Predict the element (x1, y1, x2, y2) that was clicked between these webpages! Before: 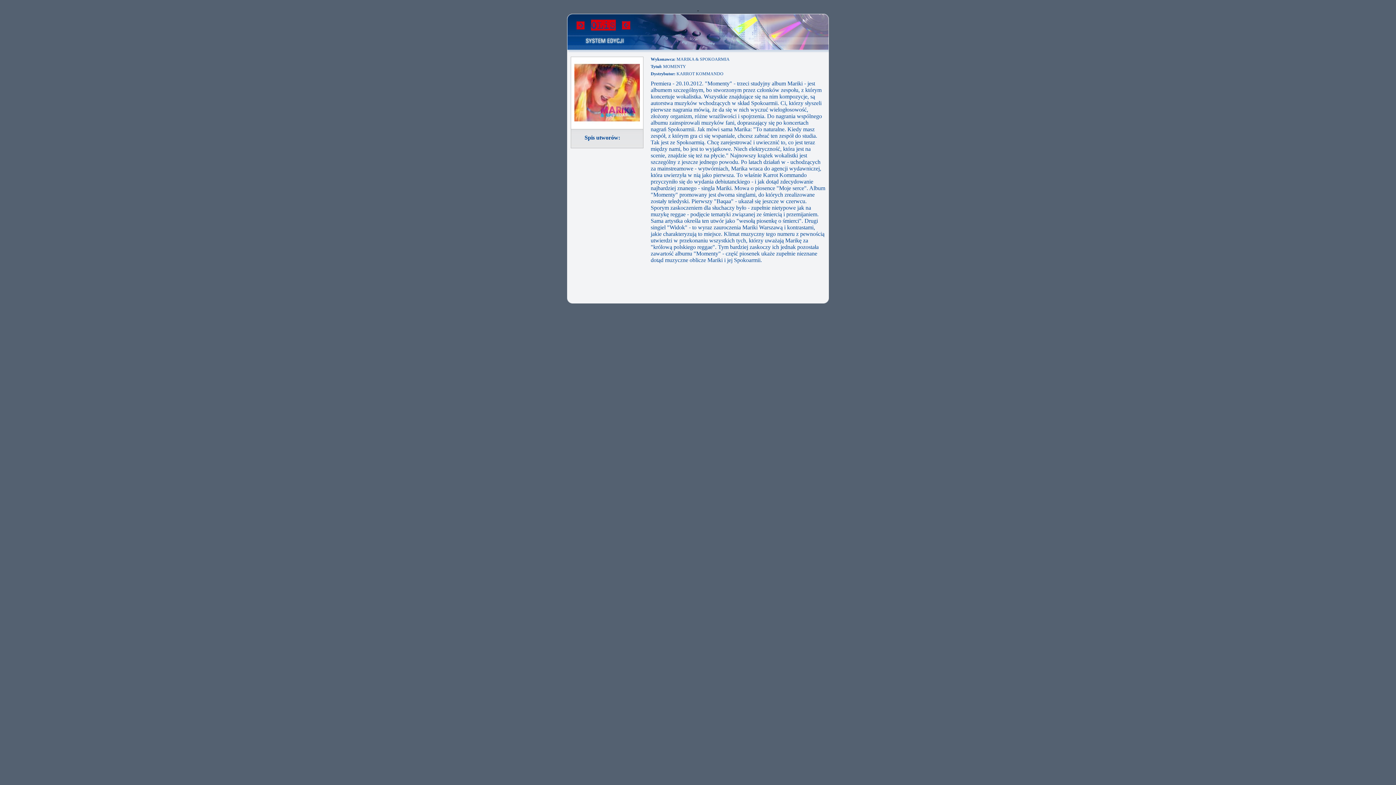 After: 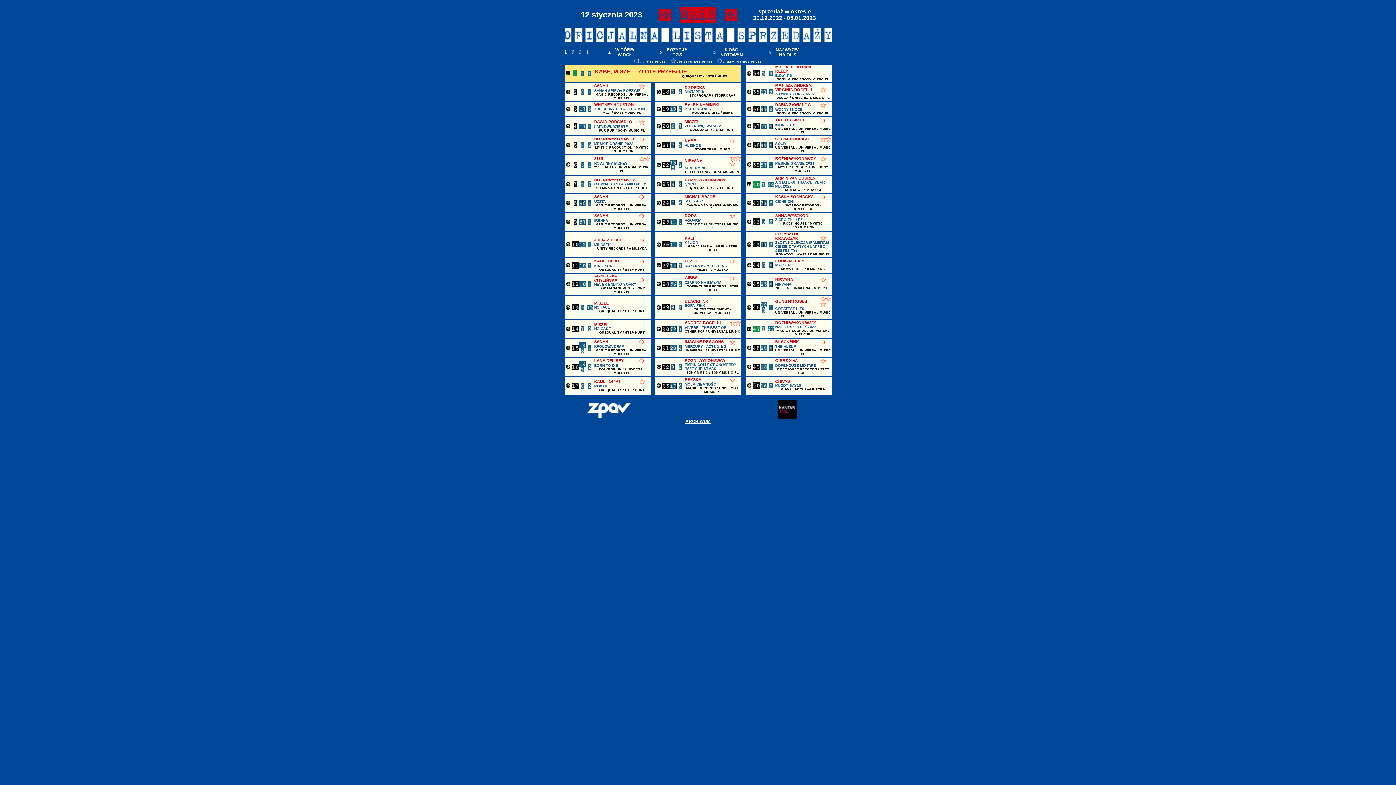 Action: bbox: (567, 45, 829, 51)